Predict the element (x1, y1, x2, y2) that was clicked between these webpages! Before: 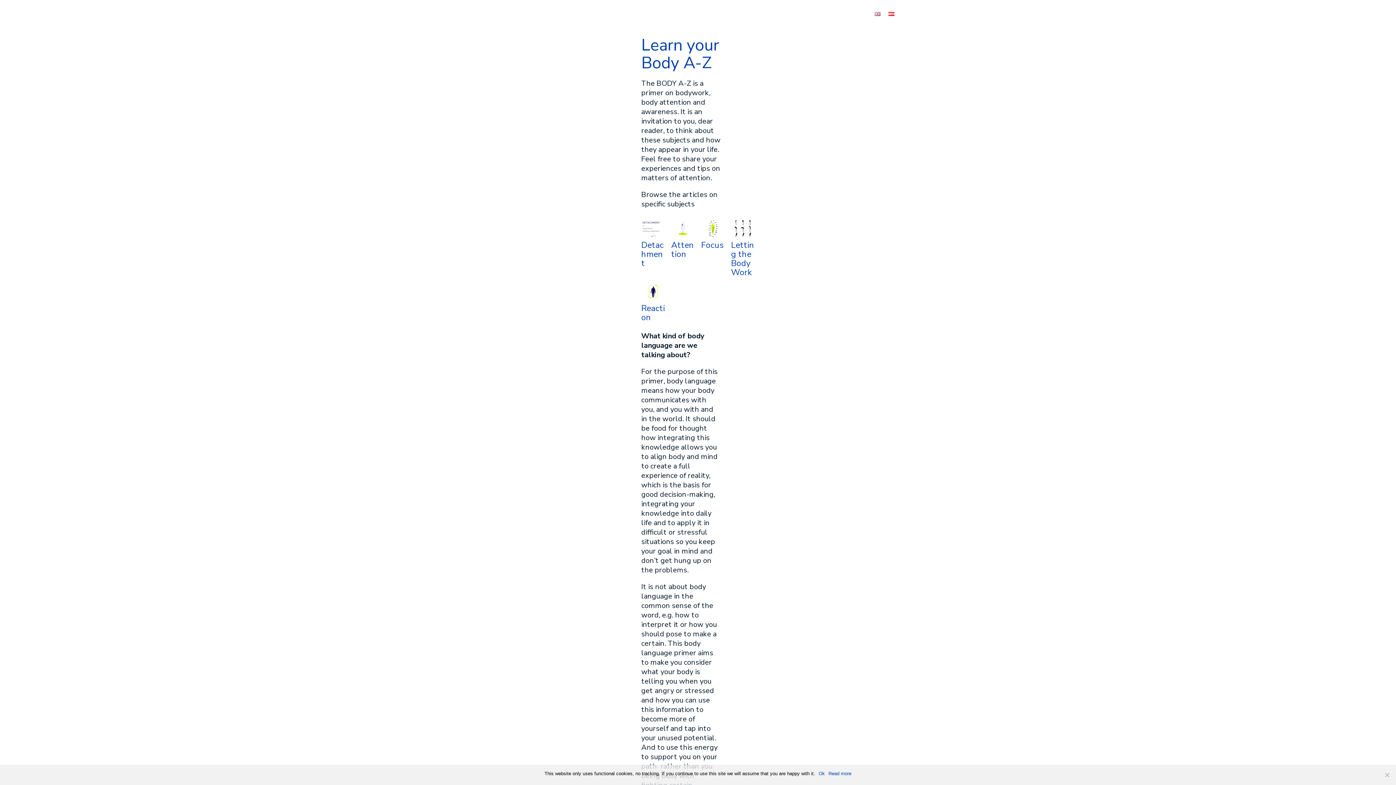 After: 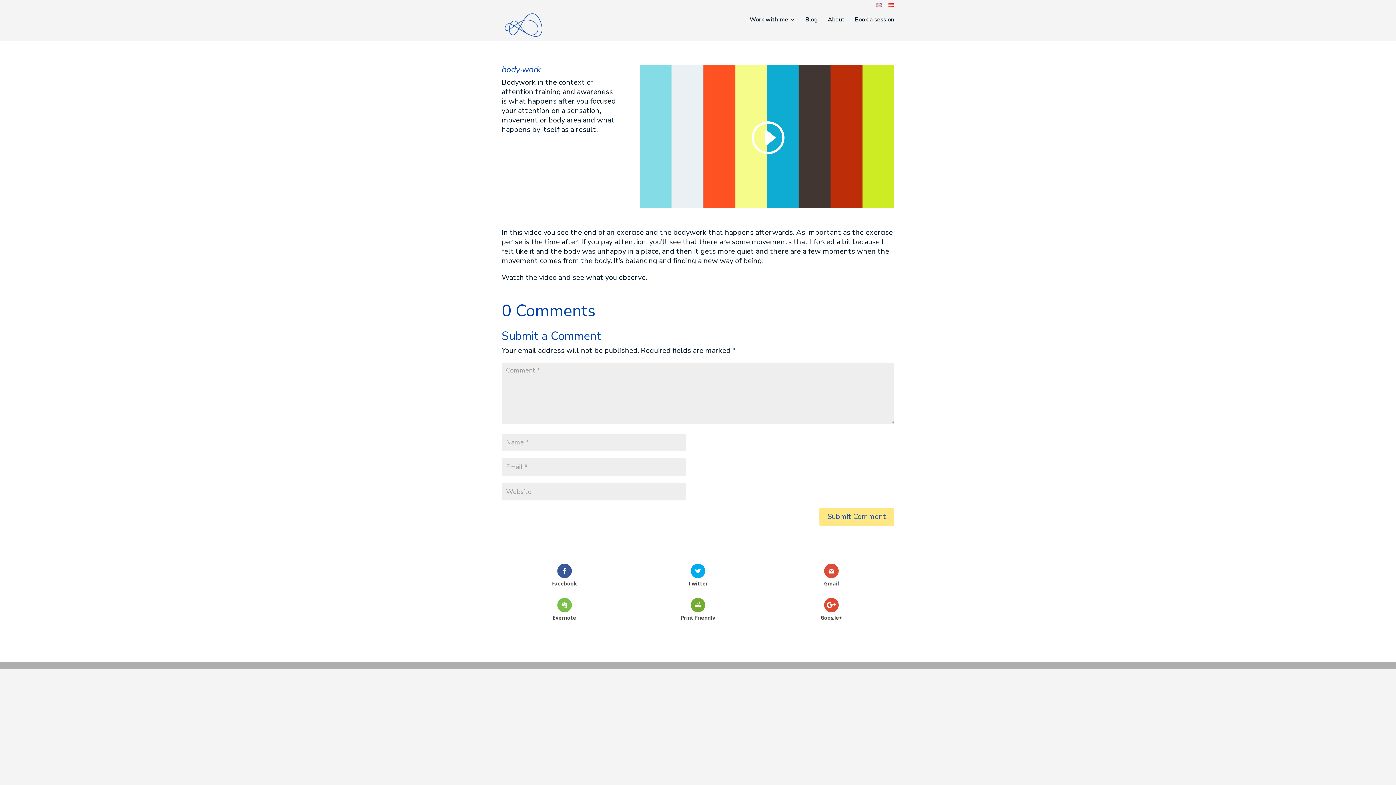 Action: label: Letting the Body Work bbox: (731, 239, 754, 278)